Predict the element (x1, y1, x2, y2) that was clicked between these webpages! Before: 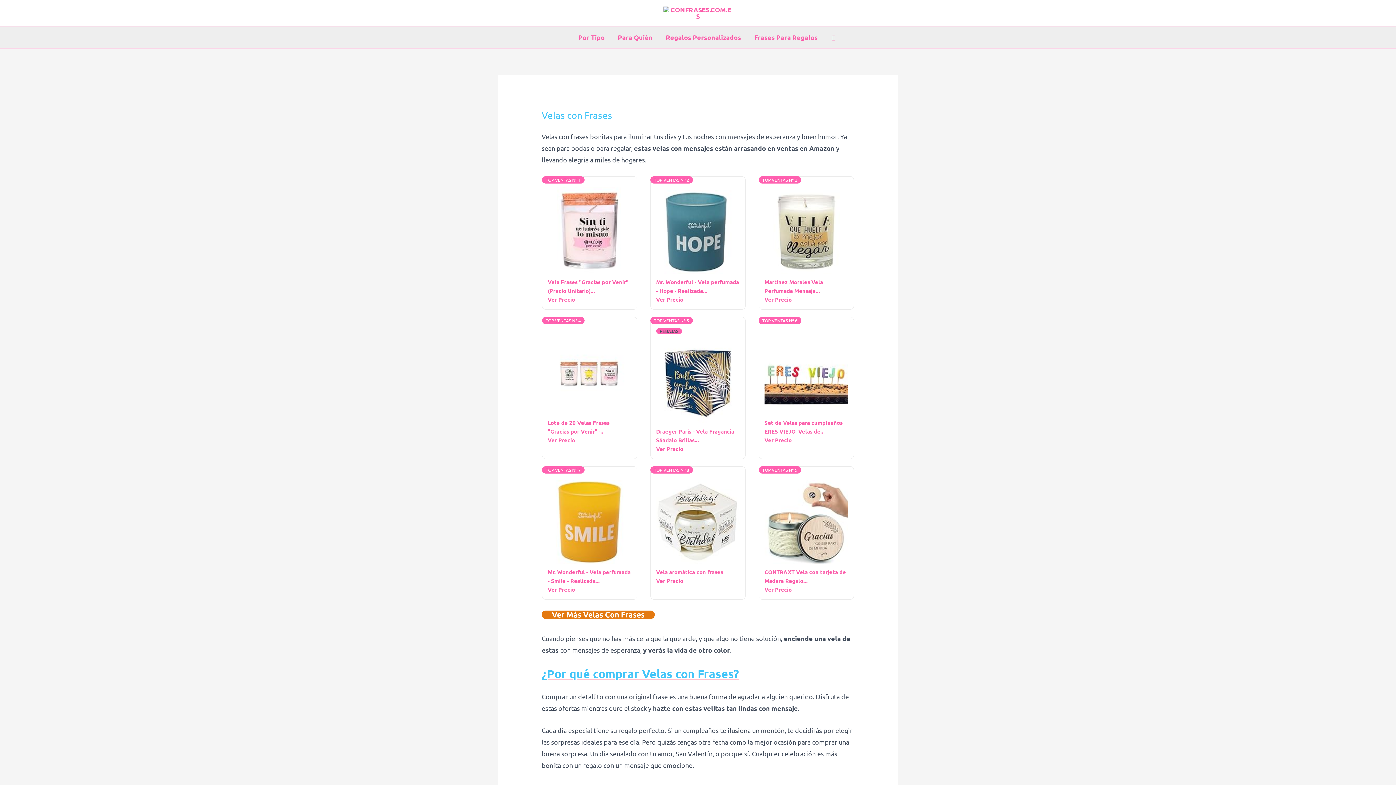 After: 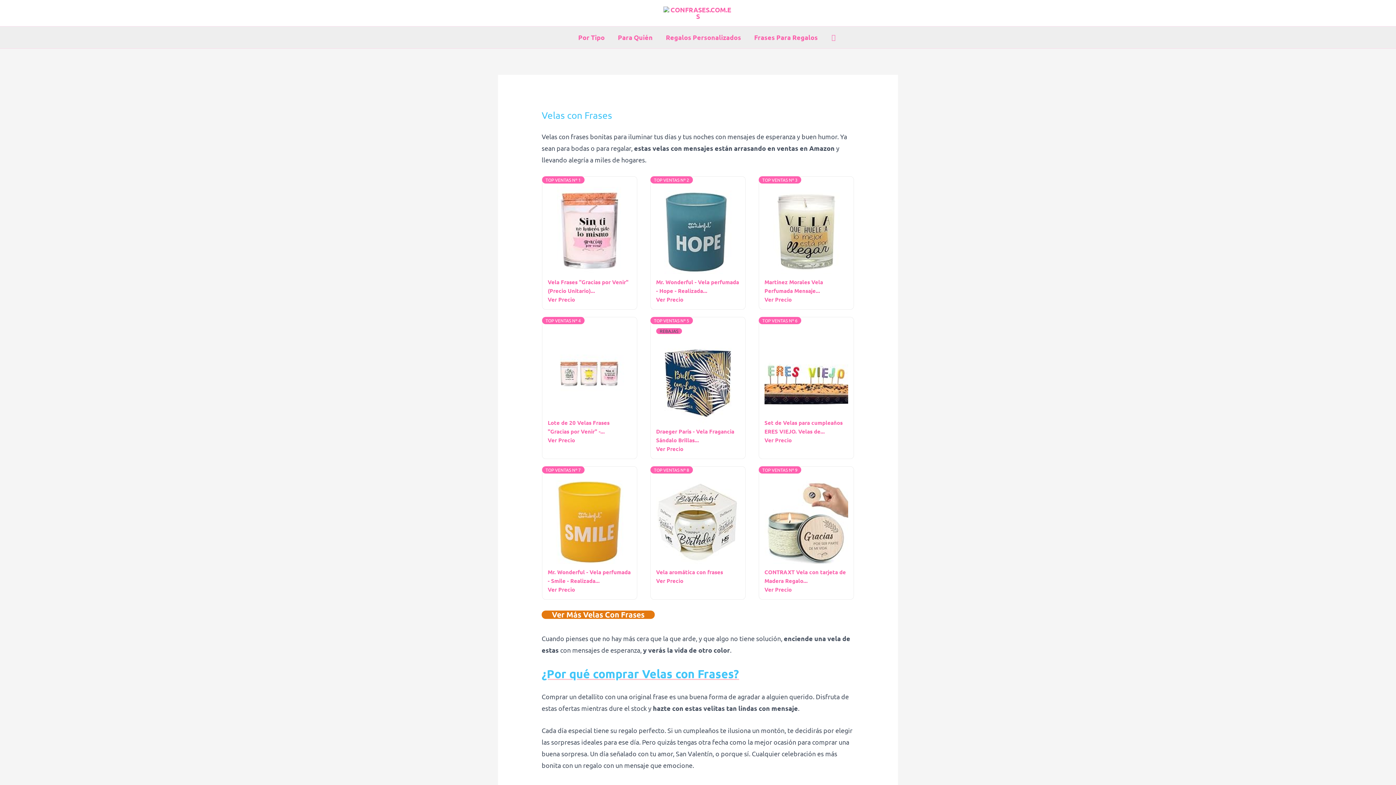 Action: bbox: (656, 186, 740, 277)